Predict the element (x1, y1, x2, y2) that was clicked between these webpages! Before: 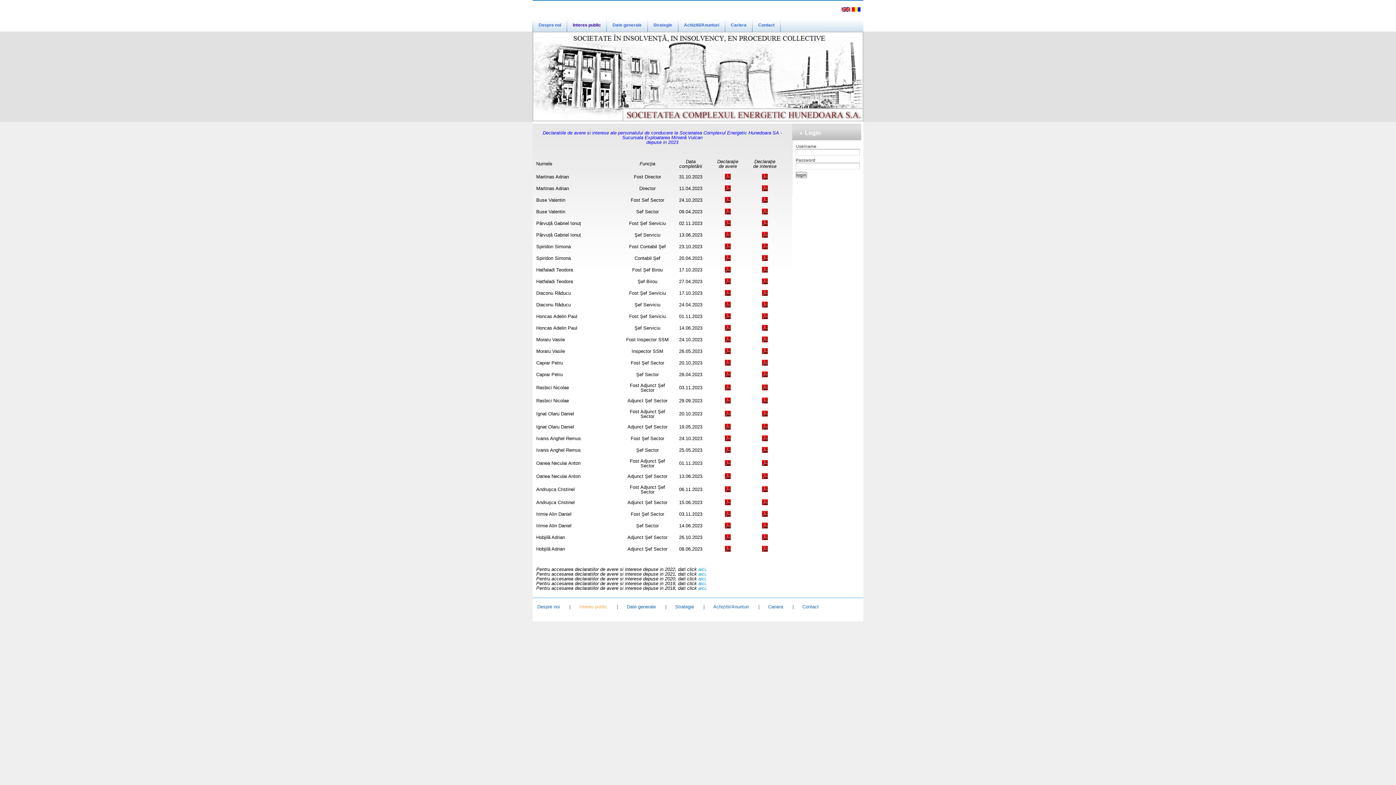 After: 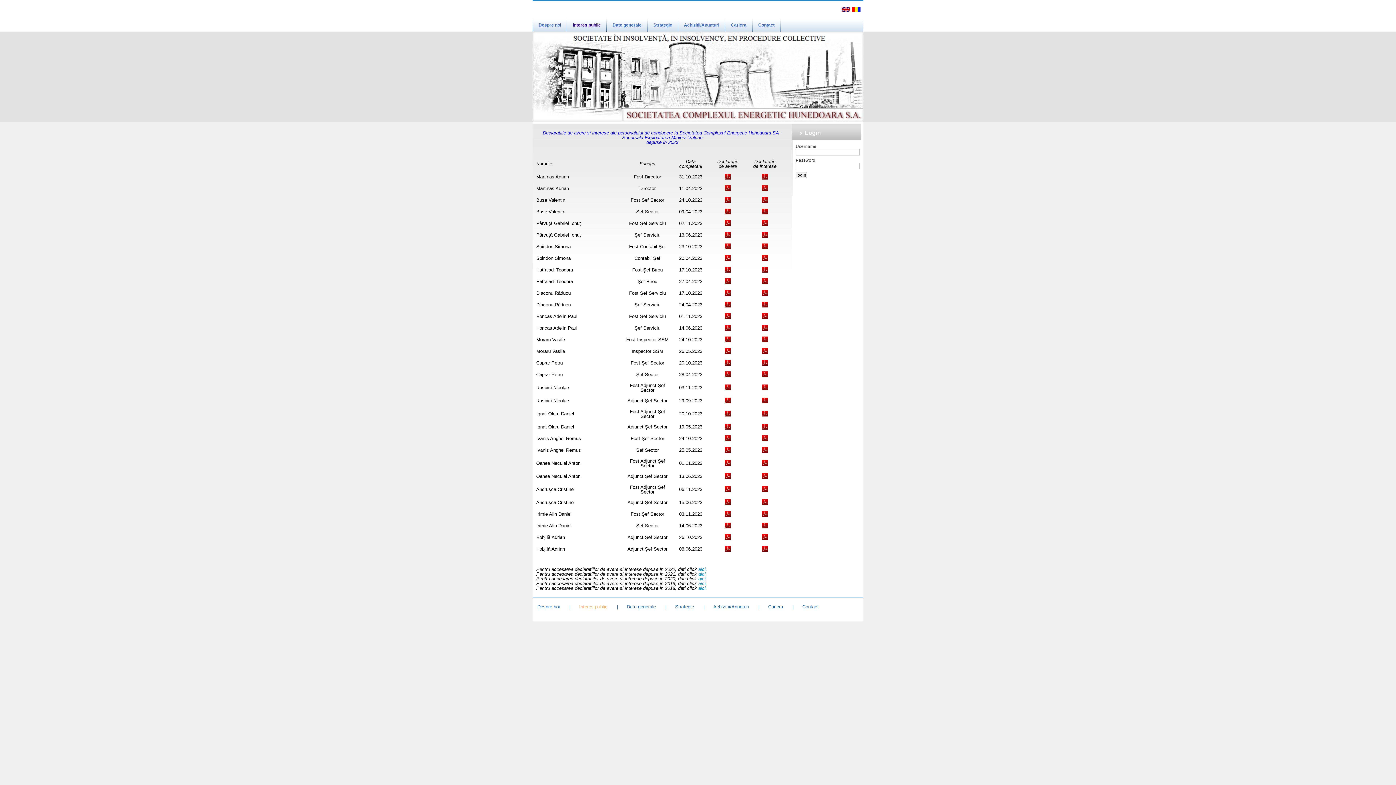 Action: bbox: (709, 173, 746, 180)